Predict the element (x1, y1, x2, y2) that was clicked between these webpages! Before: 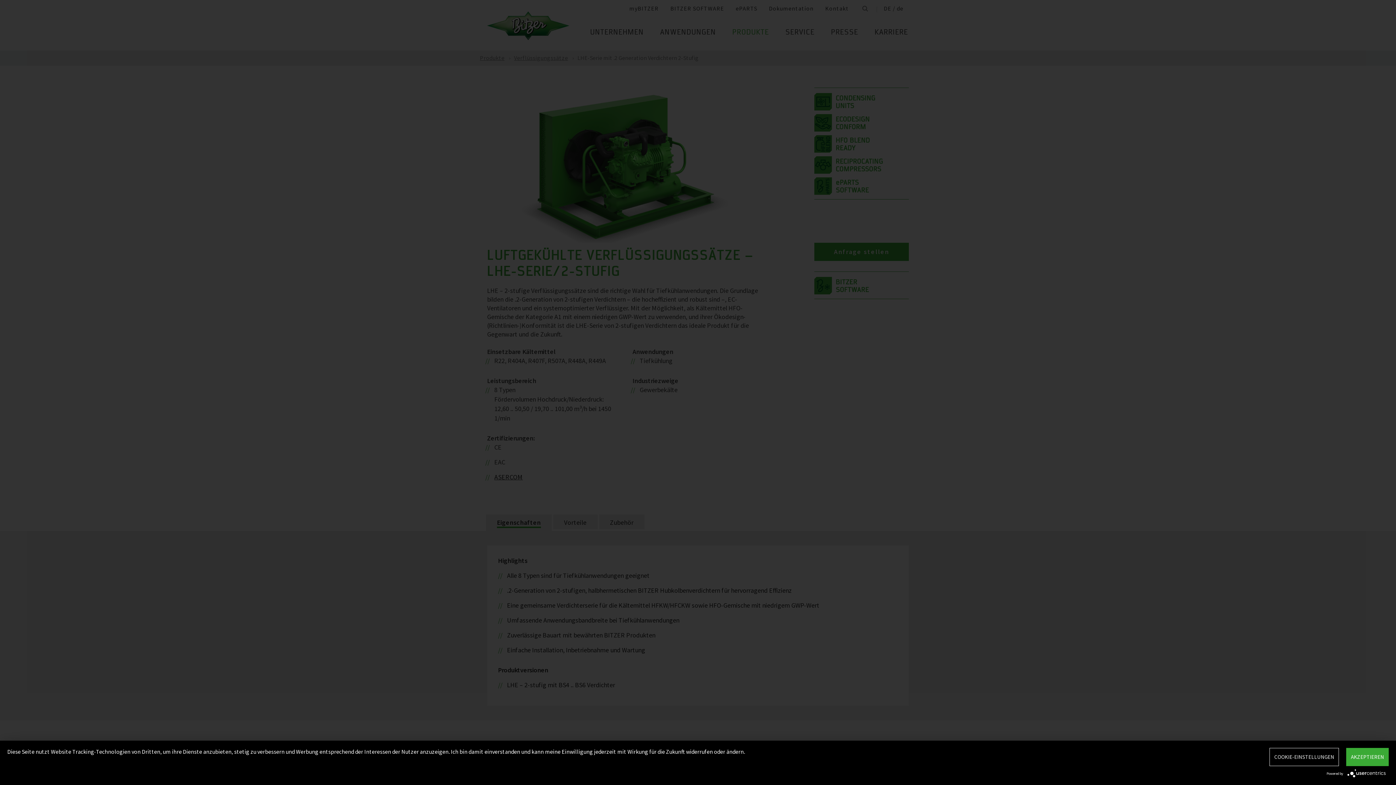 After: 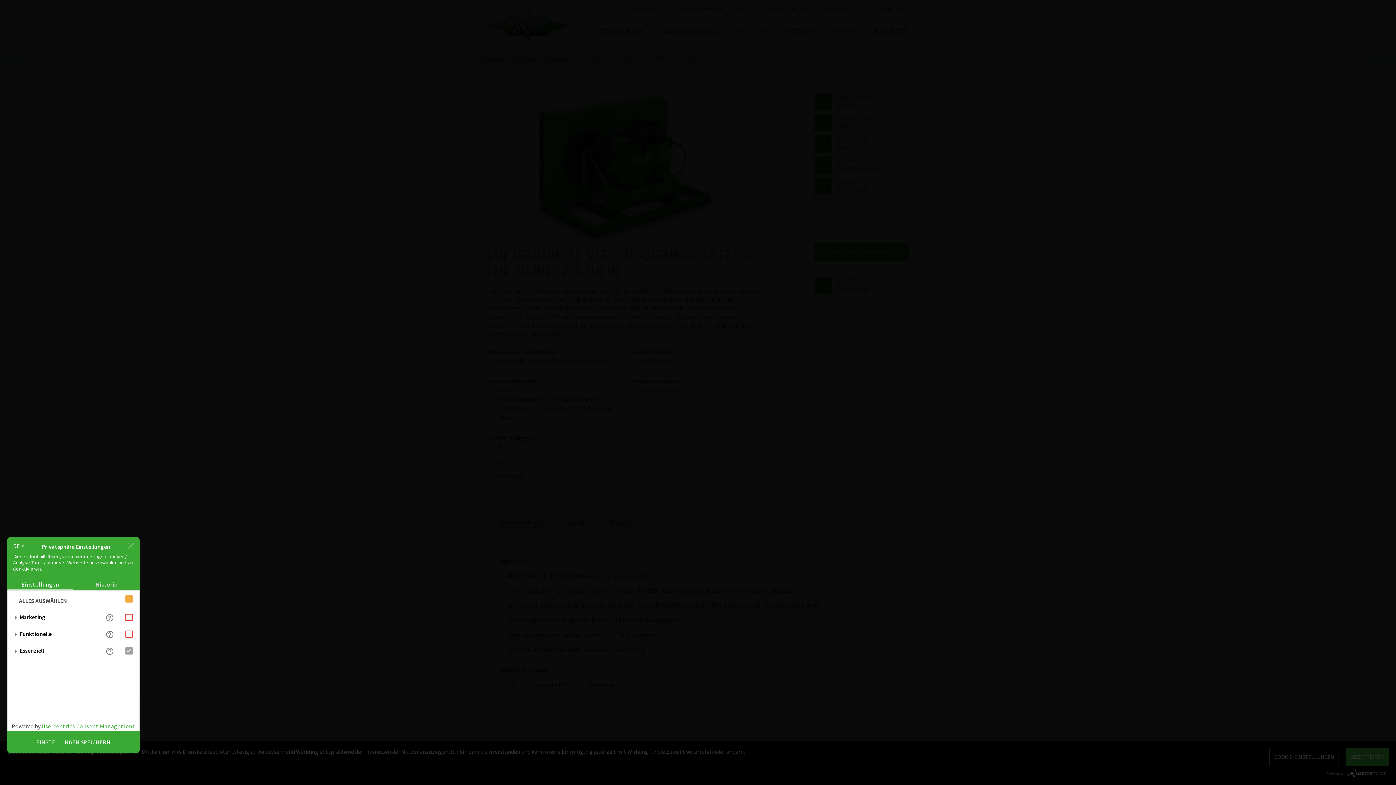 Action: bbox: (1269, 748, 1339, 766) label: COOKIE-EINSTELLUNGEN